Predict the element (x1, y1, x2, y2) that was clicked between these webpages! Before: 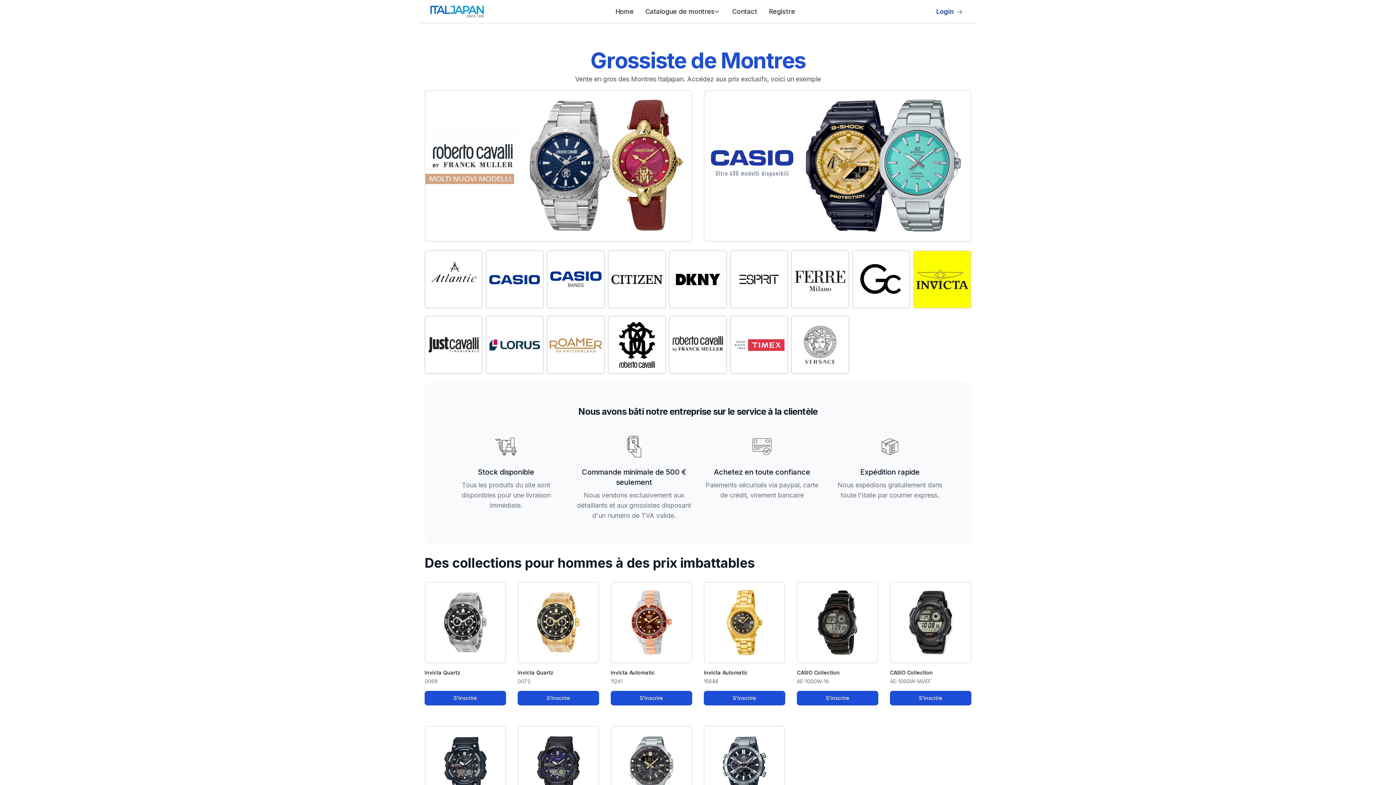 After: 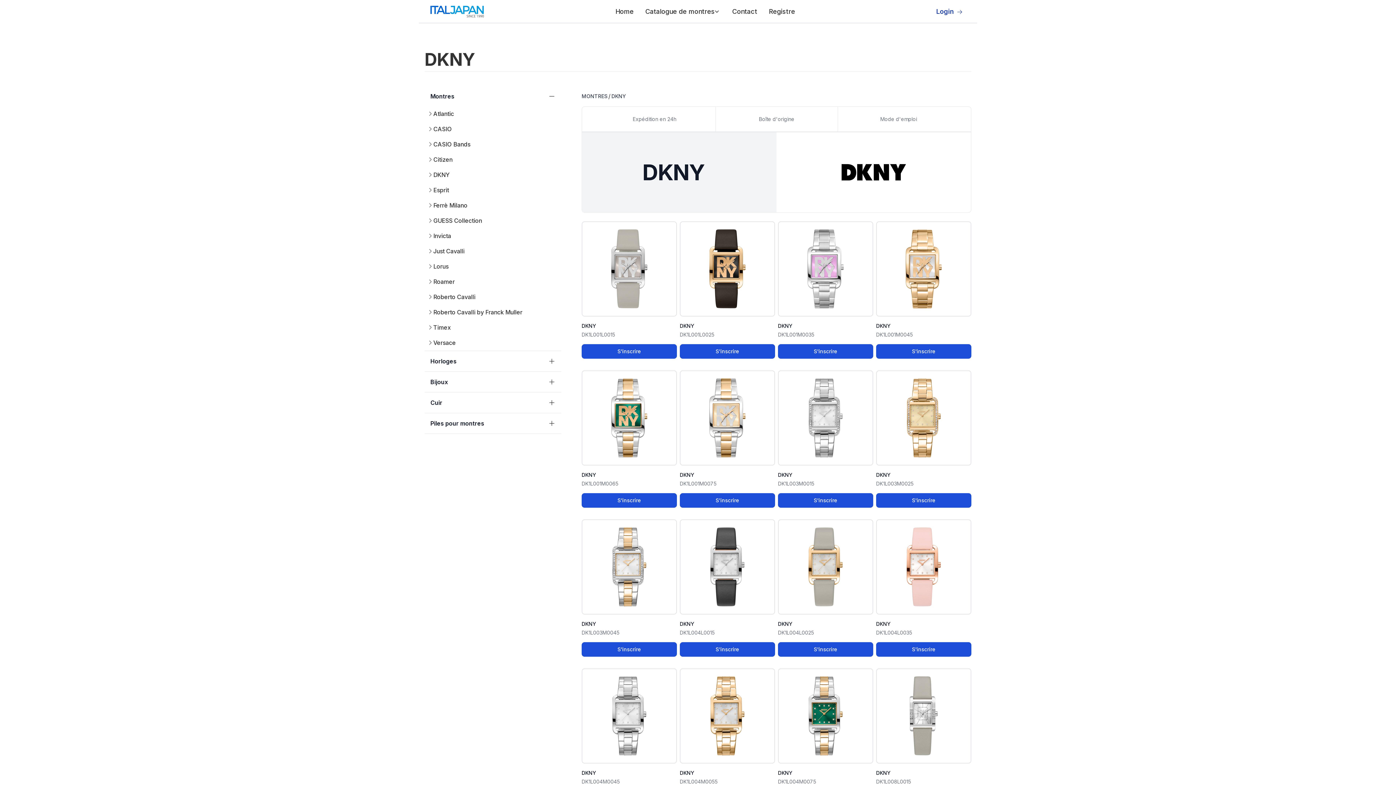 Action: bbox: (669, 251, 726, 307)